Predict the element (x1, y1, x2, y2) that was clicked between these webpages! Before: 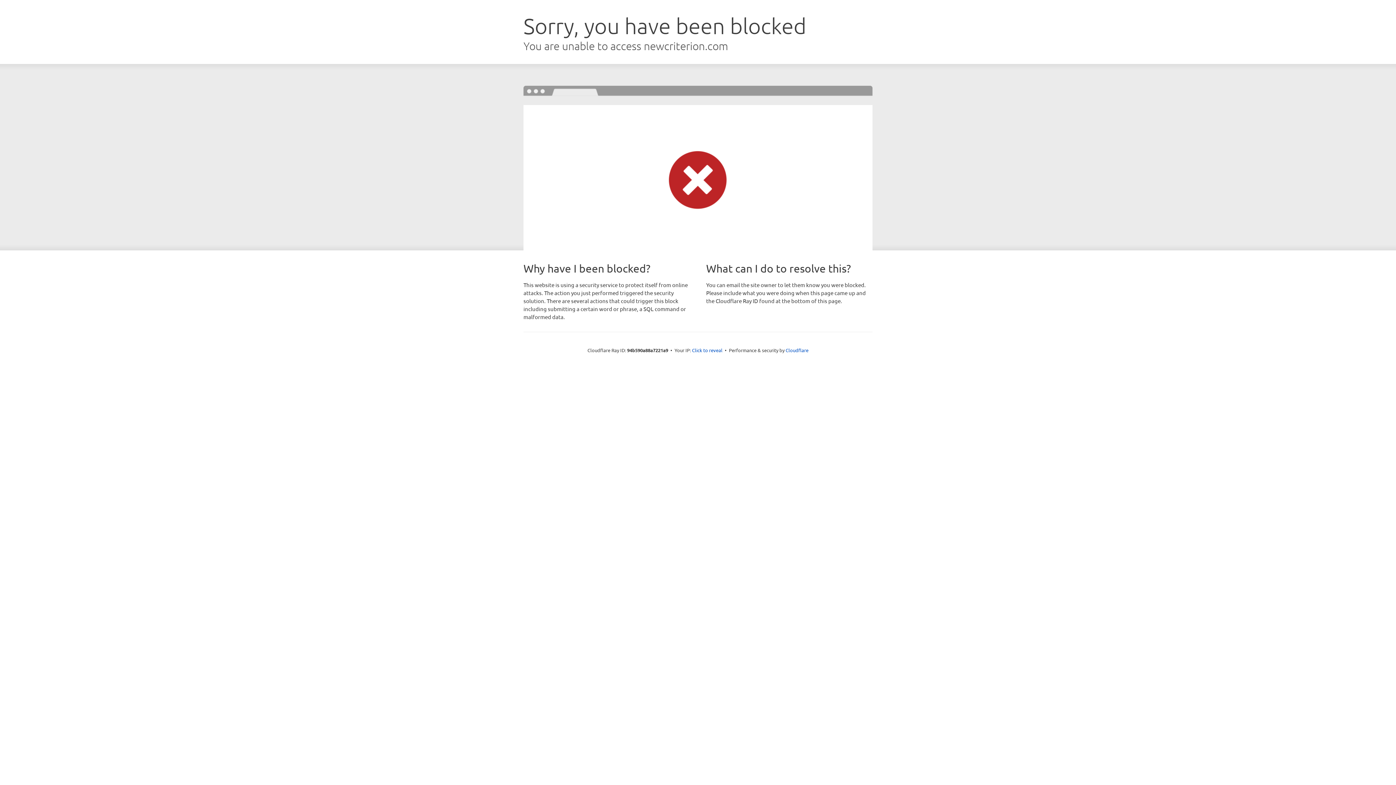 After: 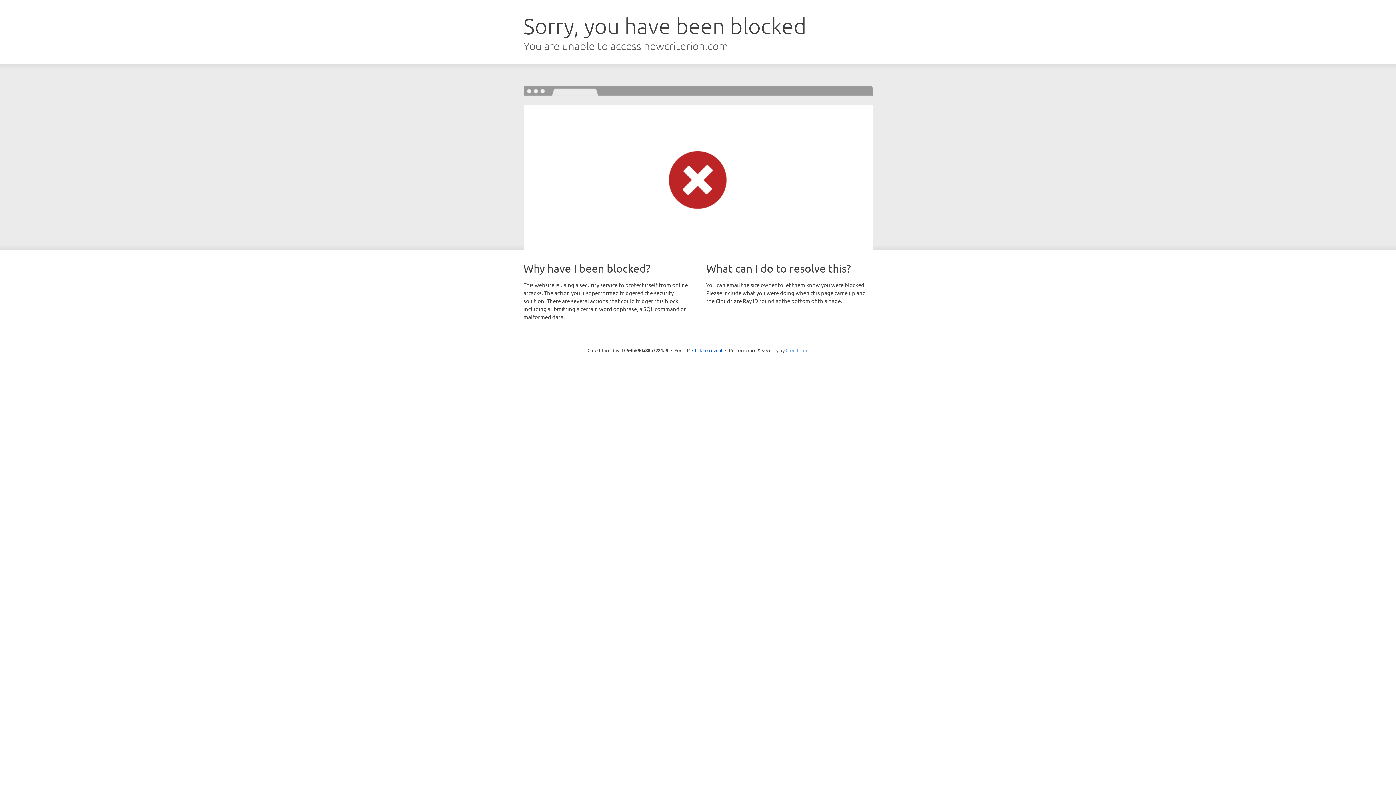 Action: label: Cloudflare bbox: (785, 347, 808, 353)